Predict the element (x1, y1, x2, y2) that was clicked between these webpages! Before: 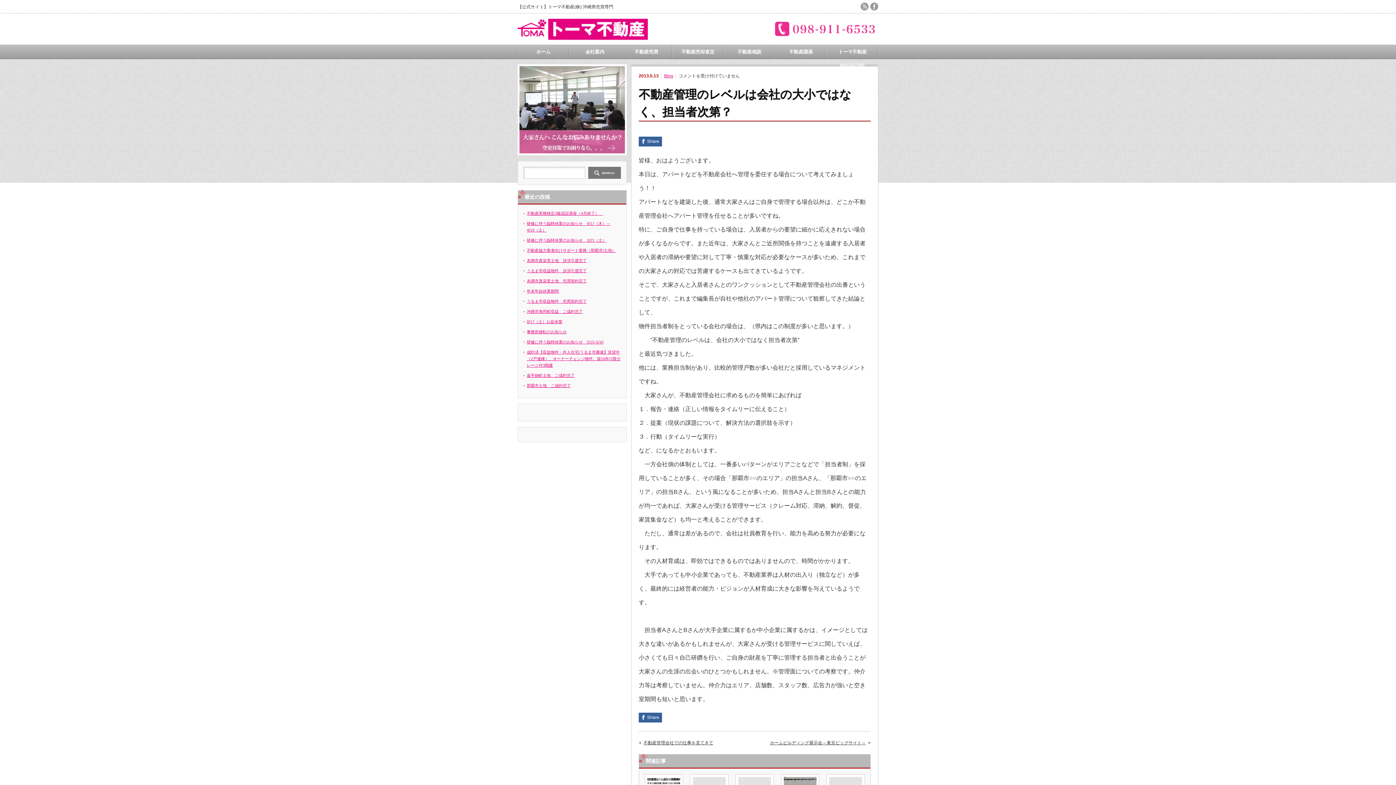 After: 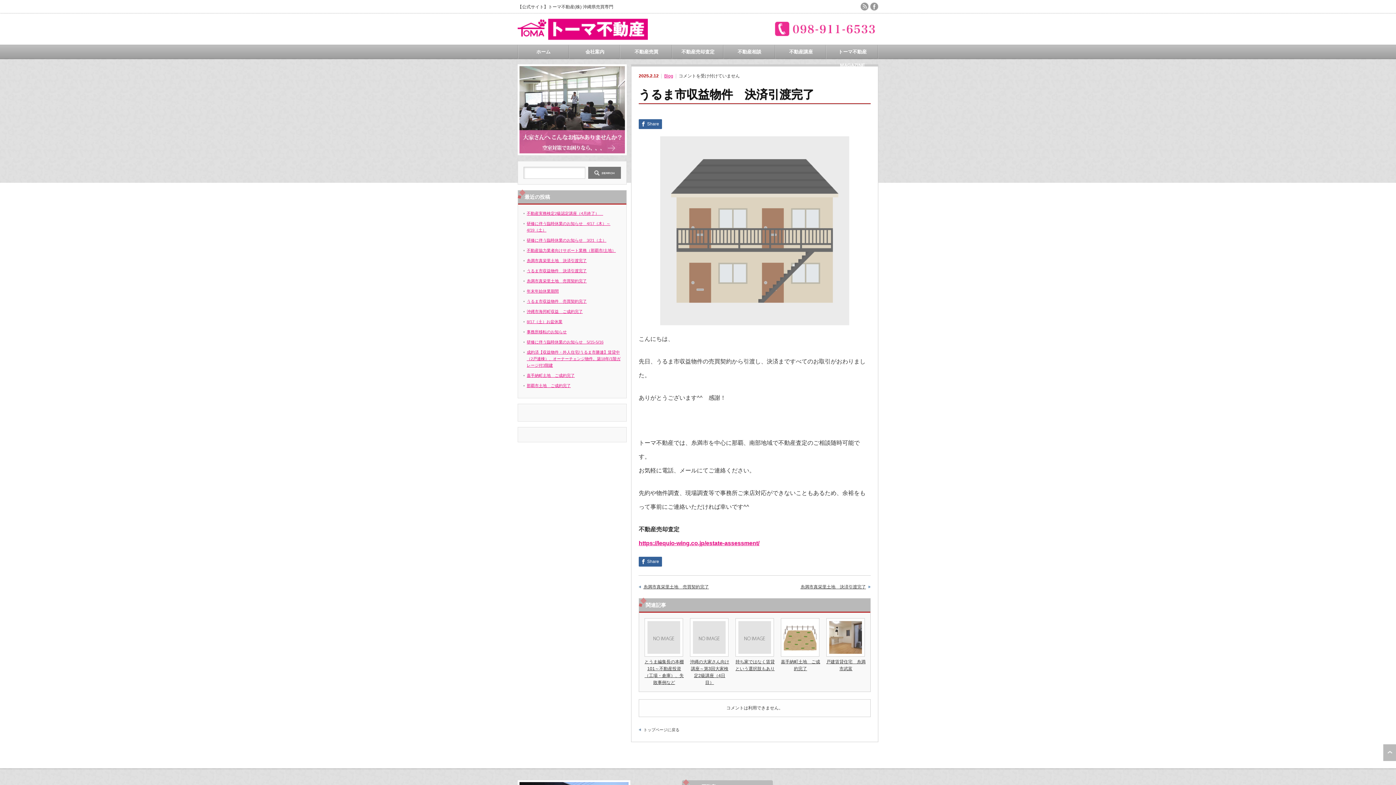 Action: bbox: (526, 268, 586, 273) label: うるま市収益物件　決済引渡完了